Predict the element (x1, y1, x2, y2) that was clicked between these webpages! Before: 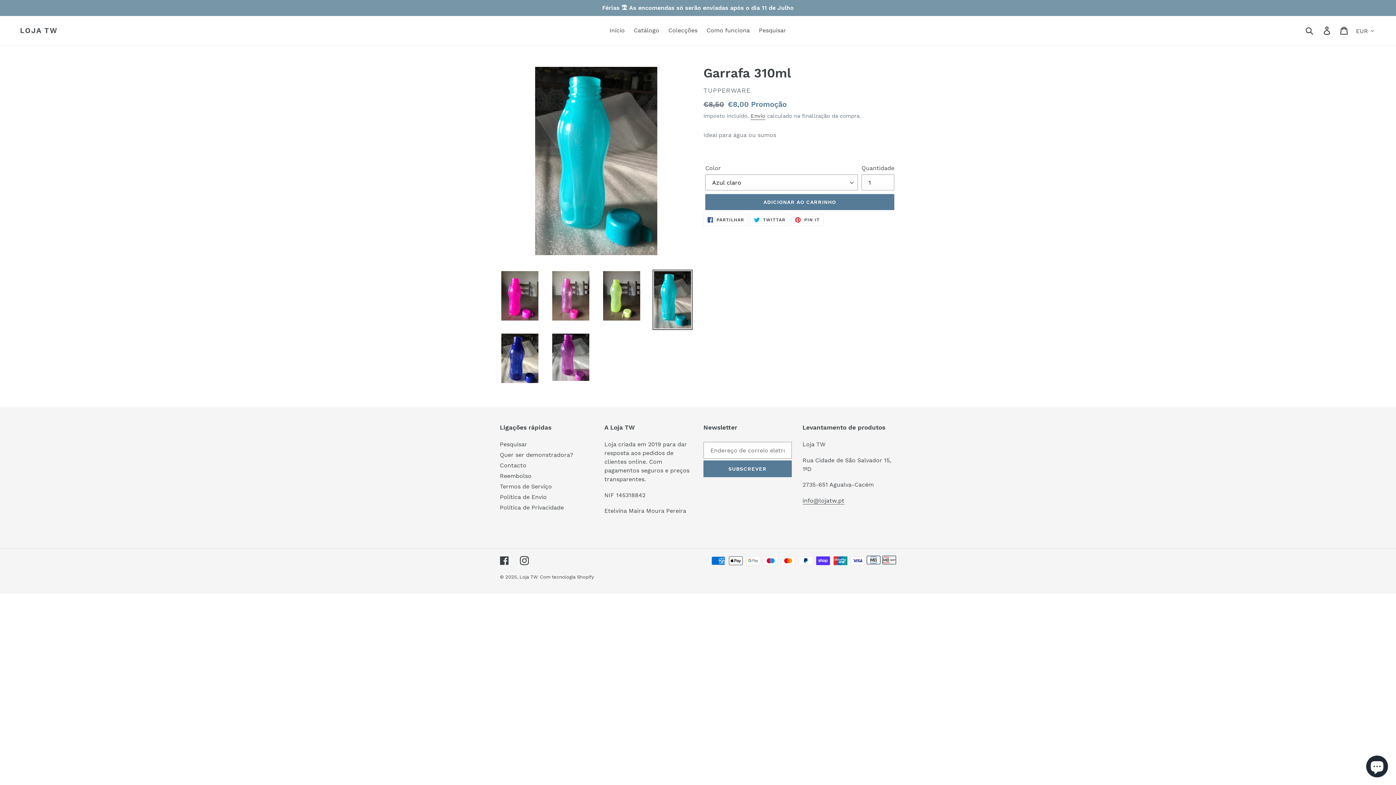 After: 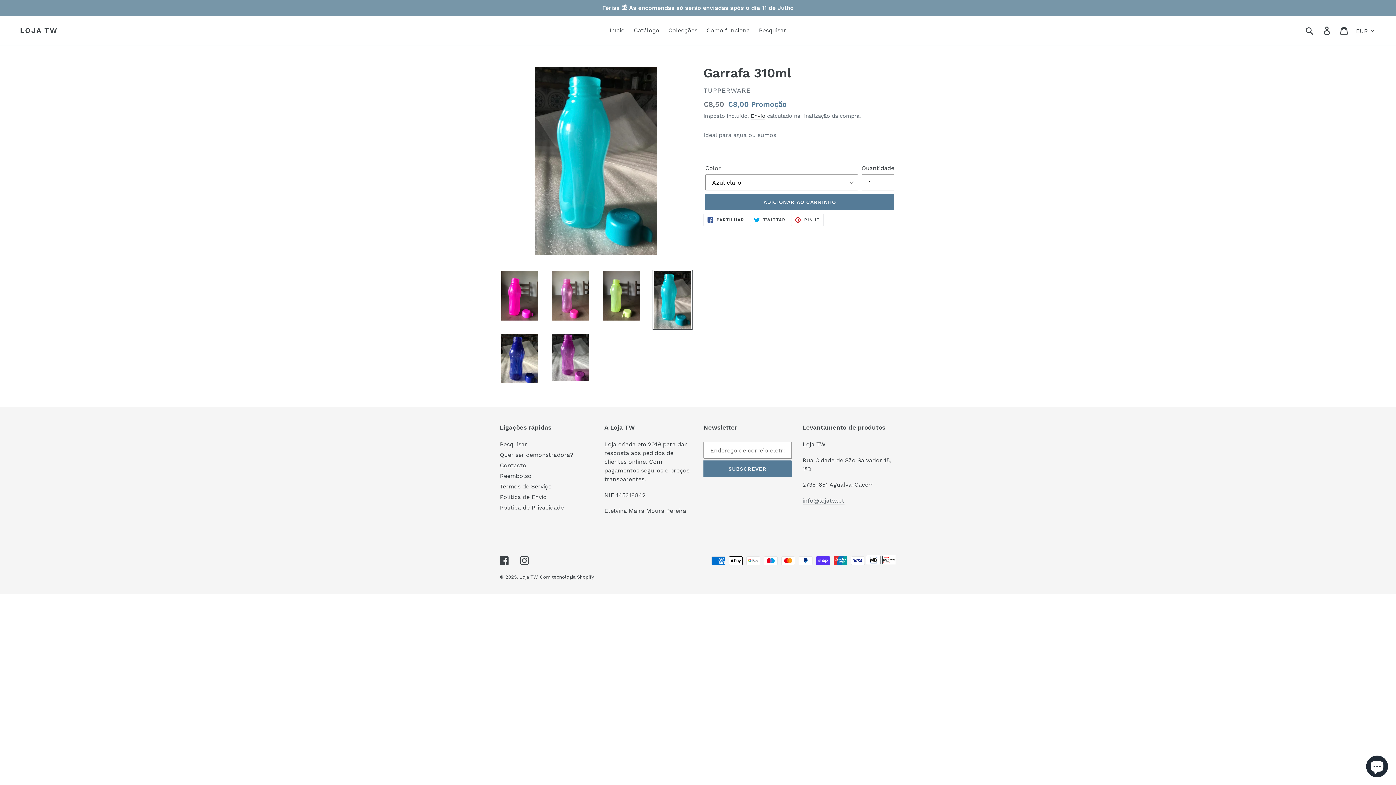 Action: label: info@lojatw.pt bbox: (802, 497, 844, 504)